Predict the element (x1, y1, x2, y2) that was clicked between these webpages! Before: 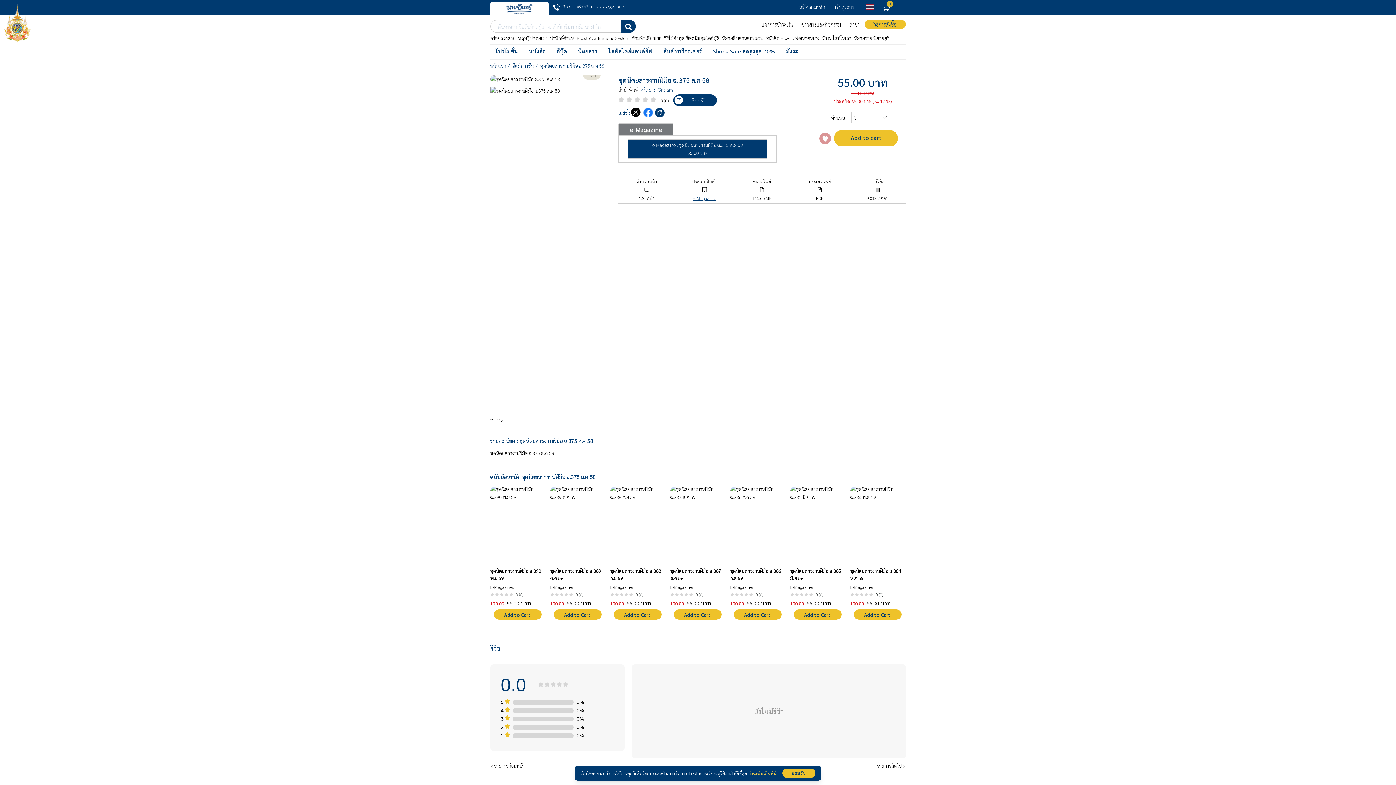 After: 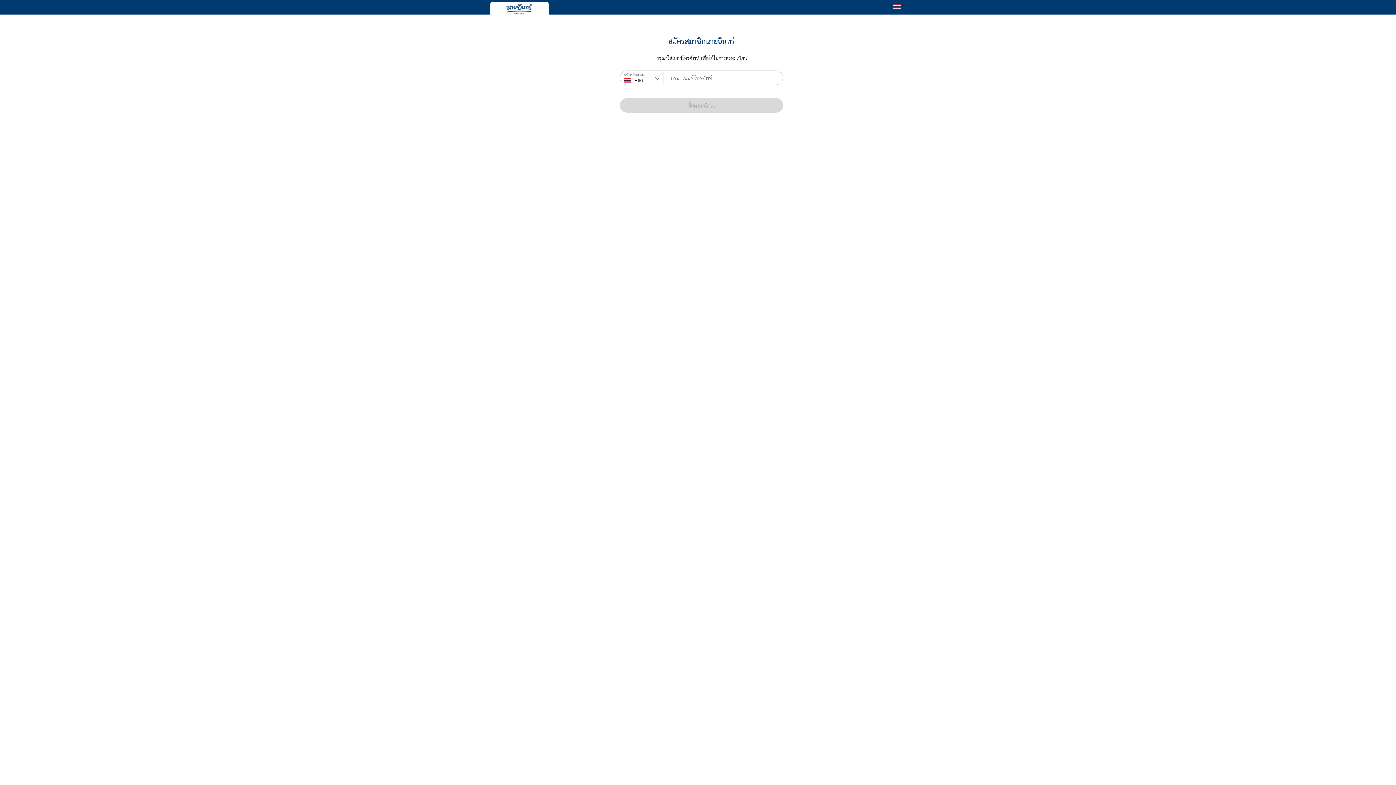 Action: label: สมัครสมาชิก bbox: (799, 3, 825, 10)